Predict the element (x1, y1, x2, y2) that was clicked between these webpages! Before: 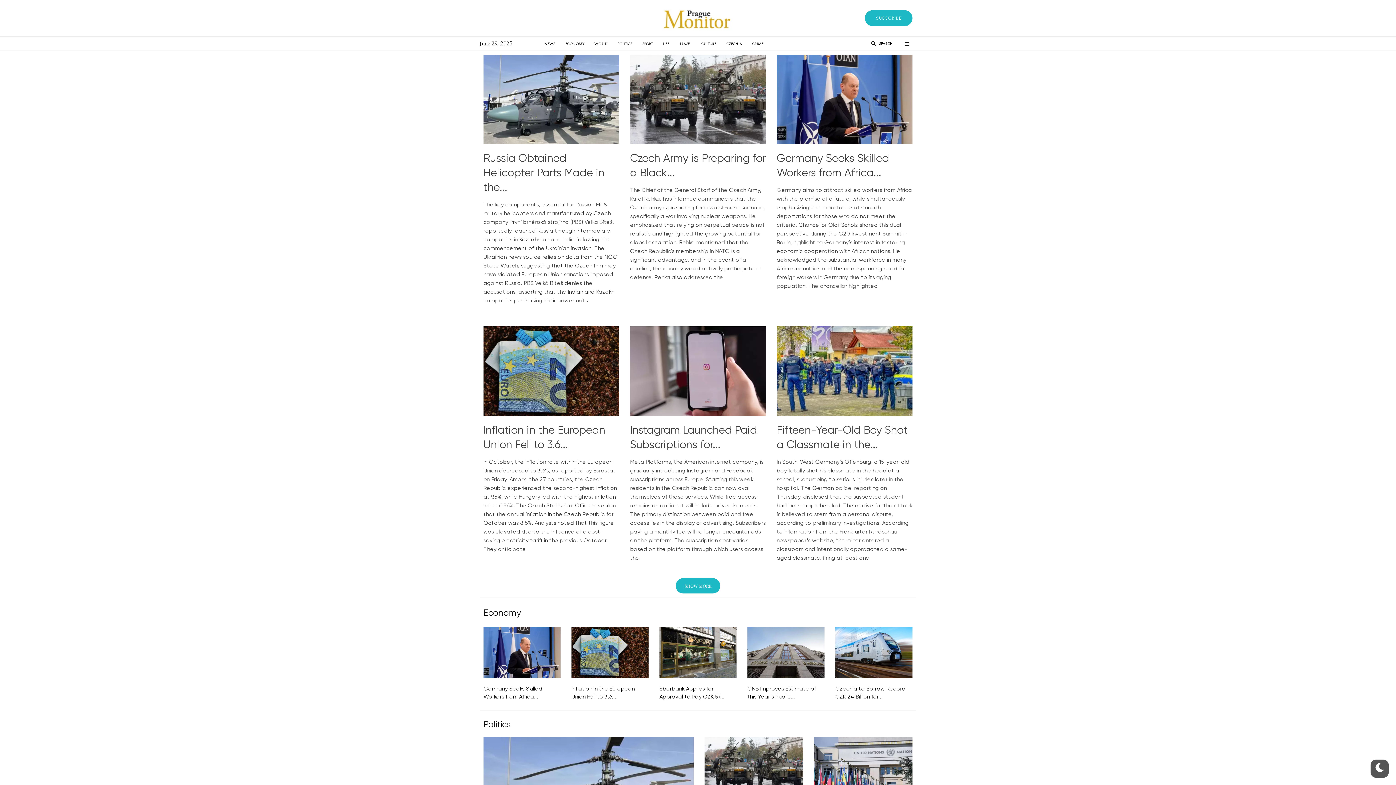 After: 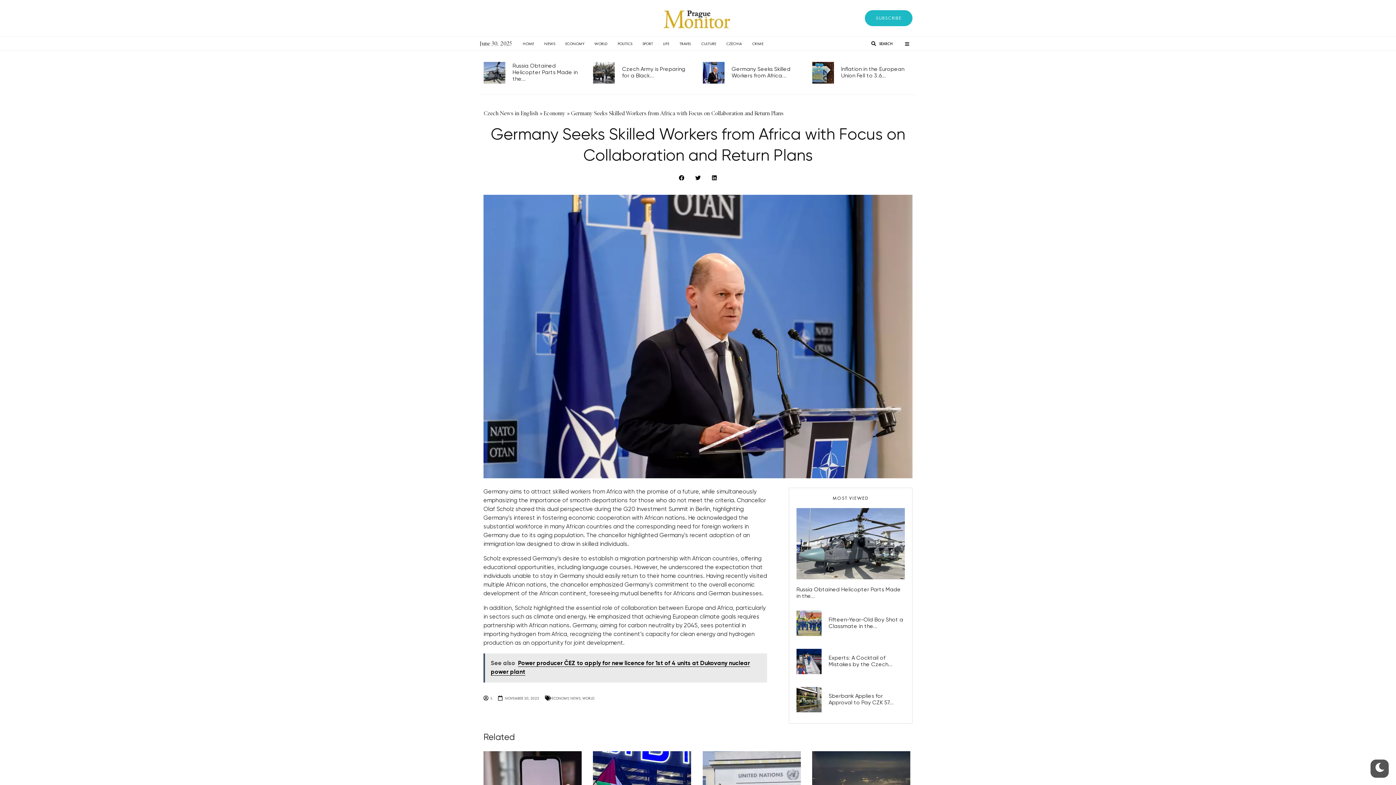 Action: bbox: (776, 54, 912, 144)